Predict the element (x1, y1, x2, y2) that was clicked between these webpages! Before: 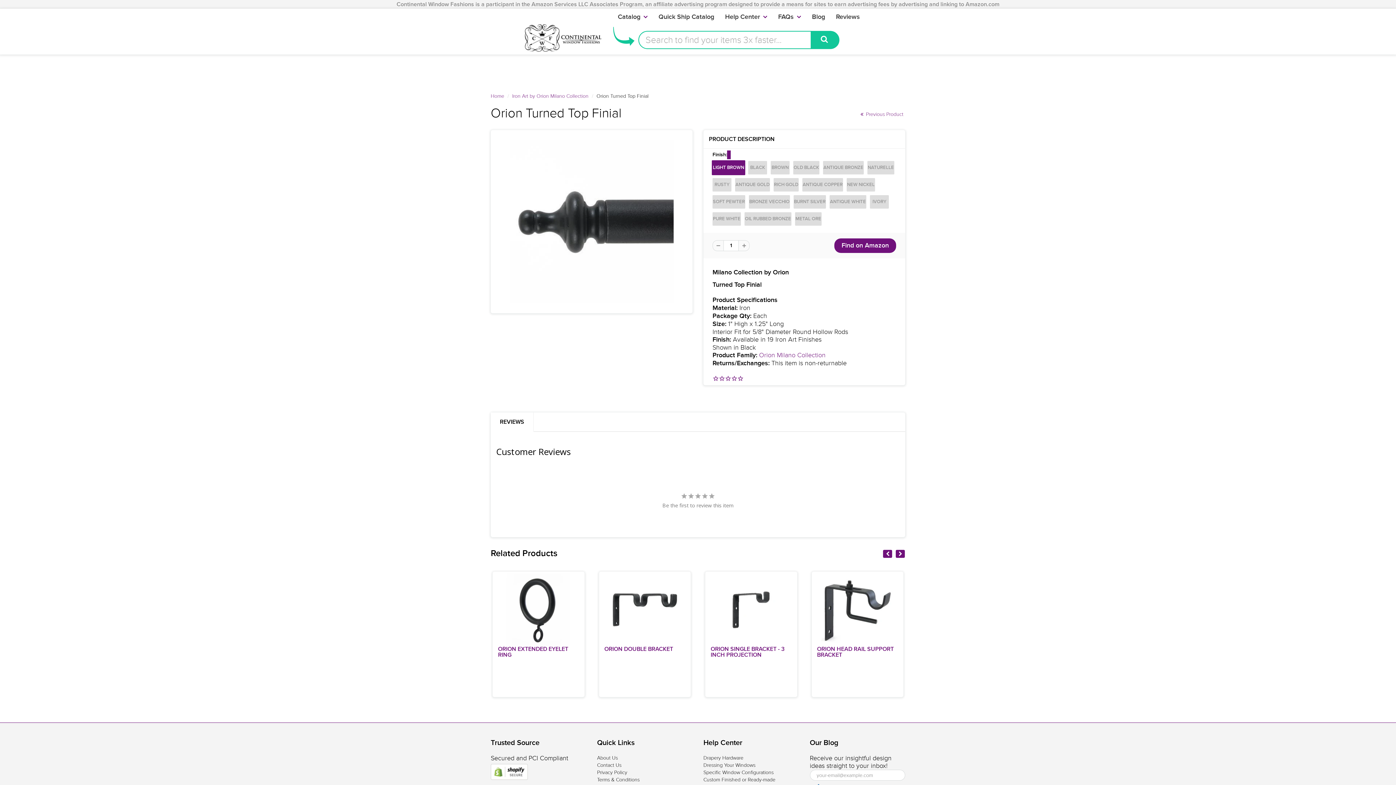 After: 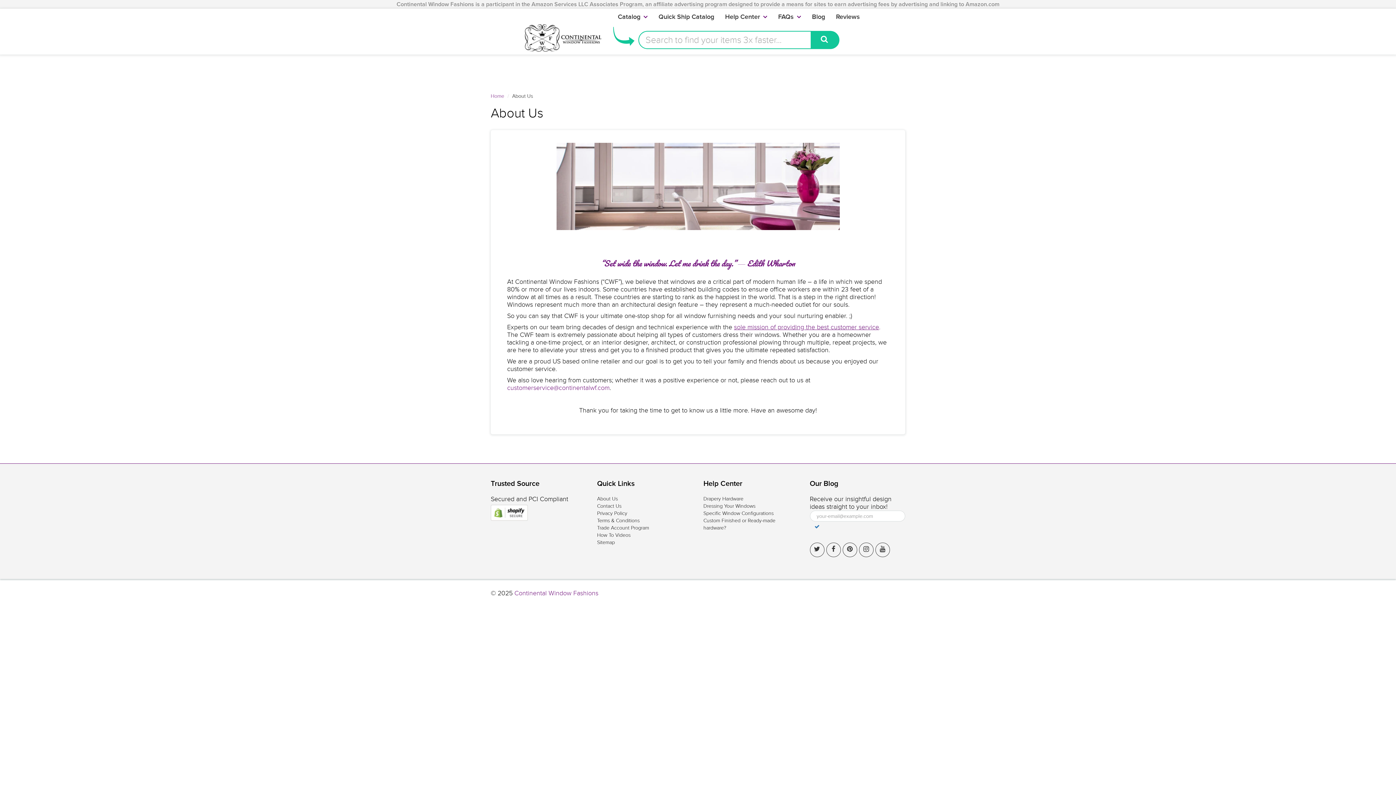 Action: label: About Us bbox: (597, 755, 618, 761)